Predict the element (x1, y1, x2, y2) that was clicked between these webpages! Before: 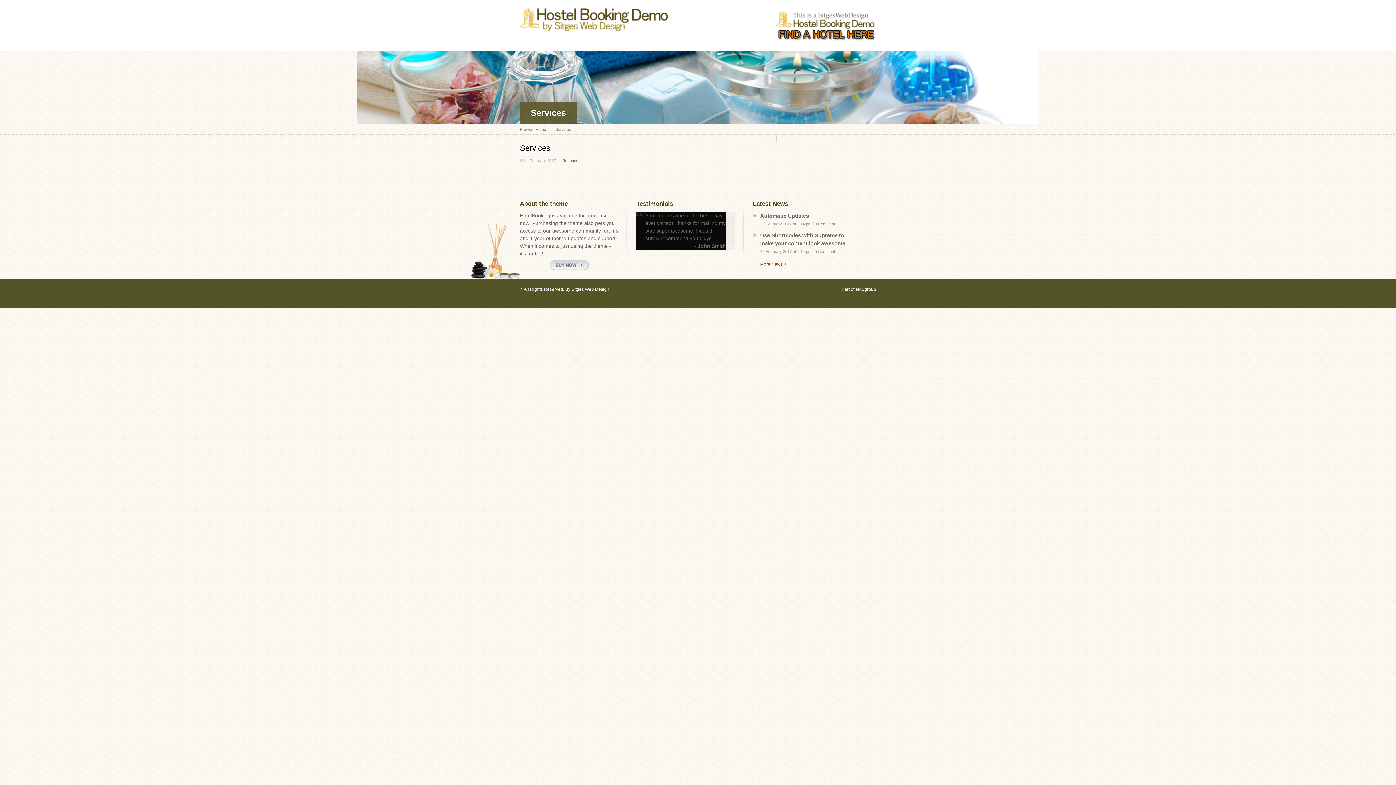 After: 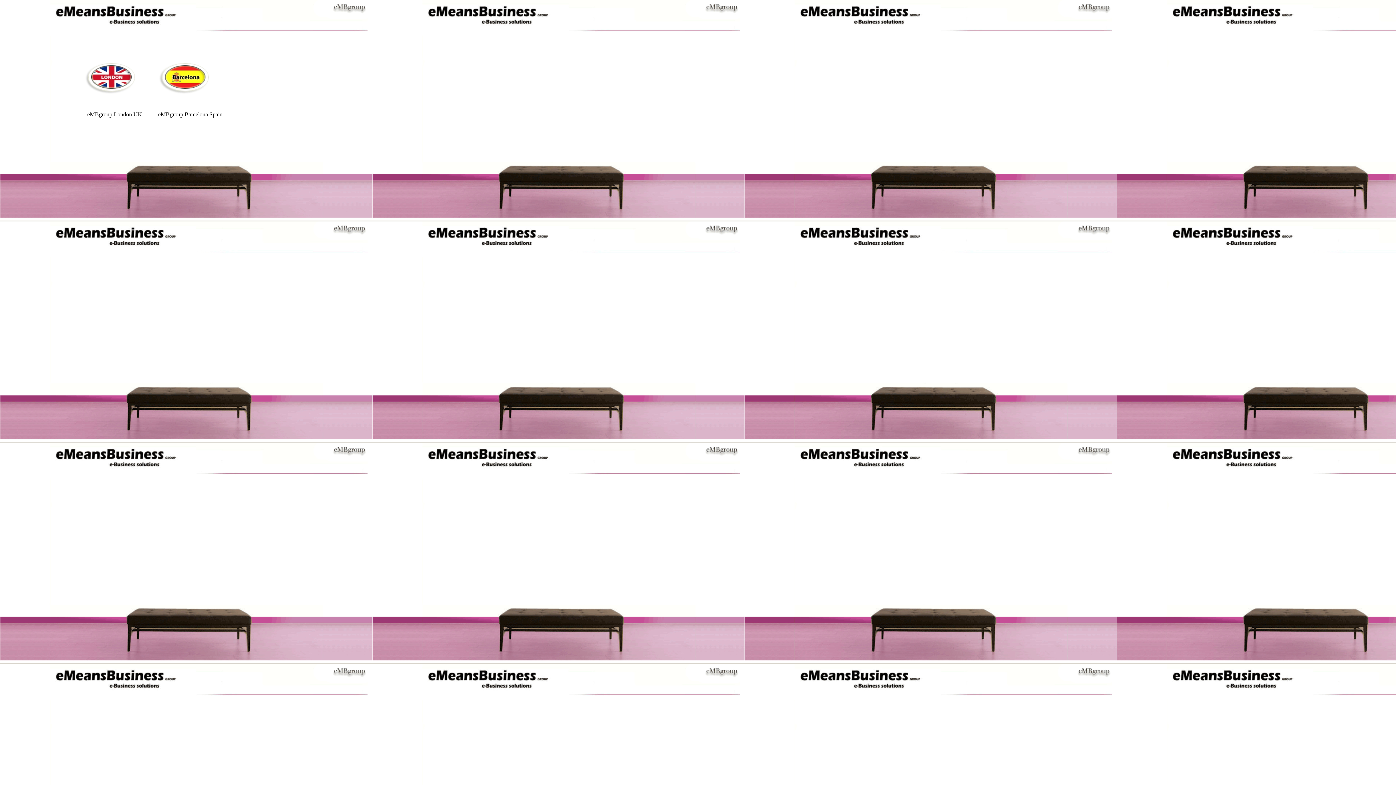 Action: label: eMBgroup bbox: (855, 286, 876, 292)